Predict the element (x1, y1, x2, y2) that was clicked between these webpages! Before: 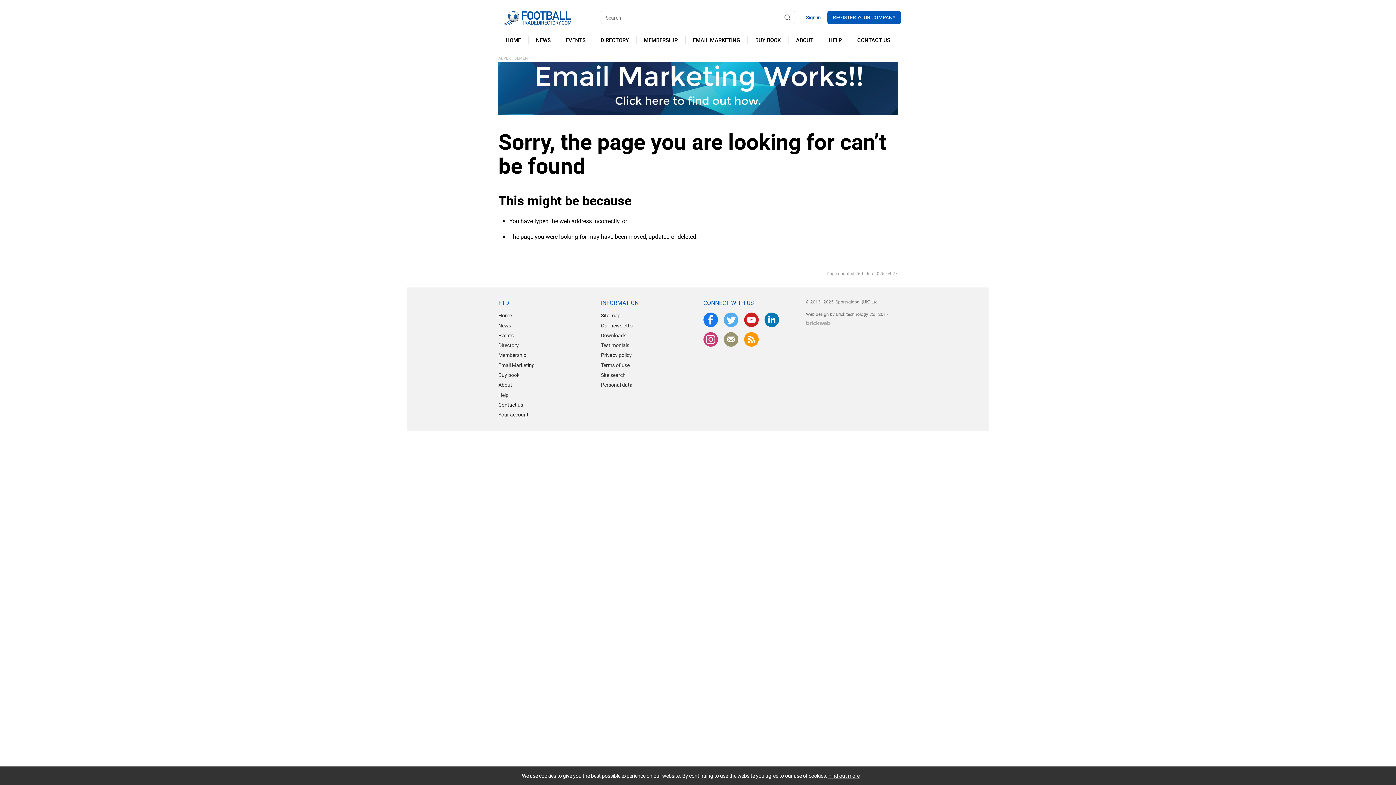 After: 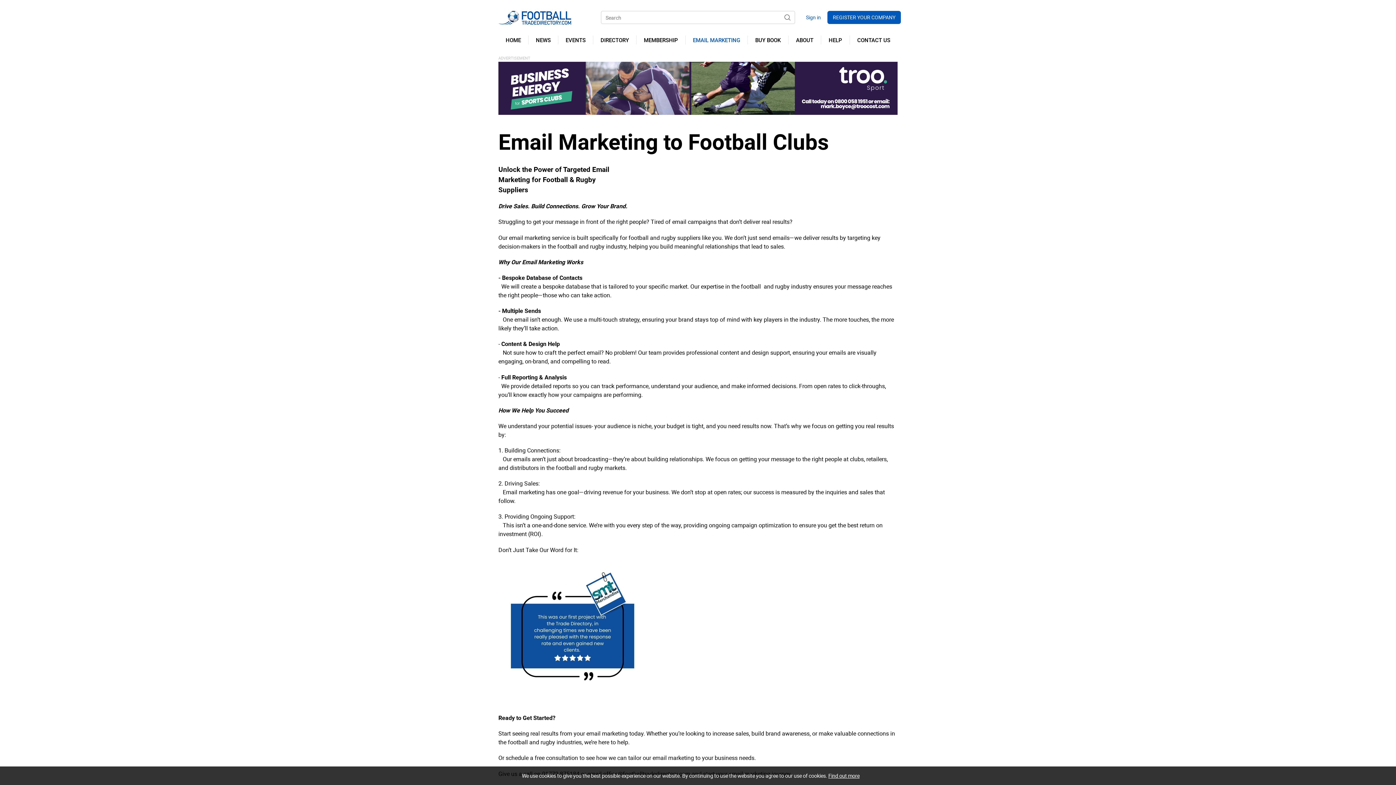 Action: bbox: (685, 35, 747, 44) label: EMAIL MARKETING